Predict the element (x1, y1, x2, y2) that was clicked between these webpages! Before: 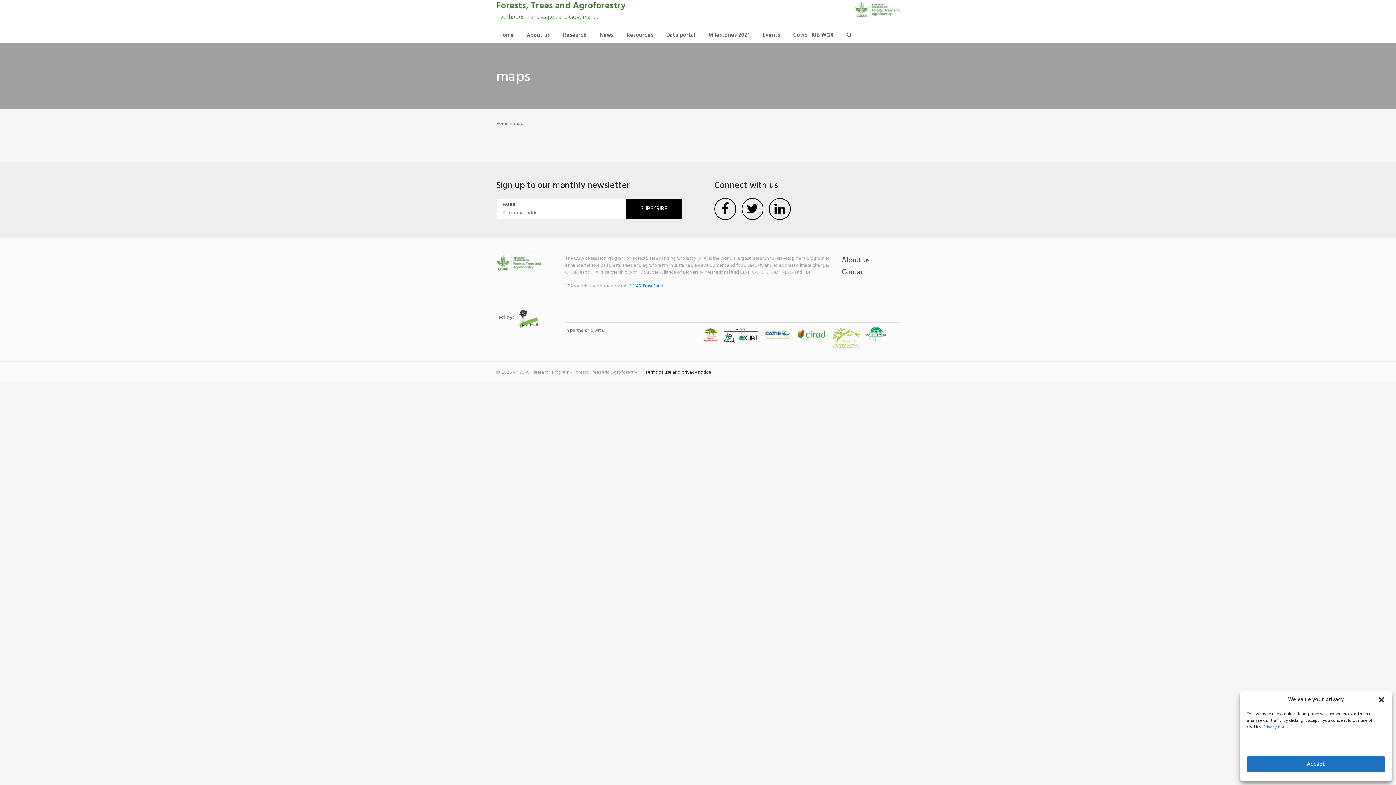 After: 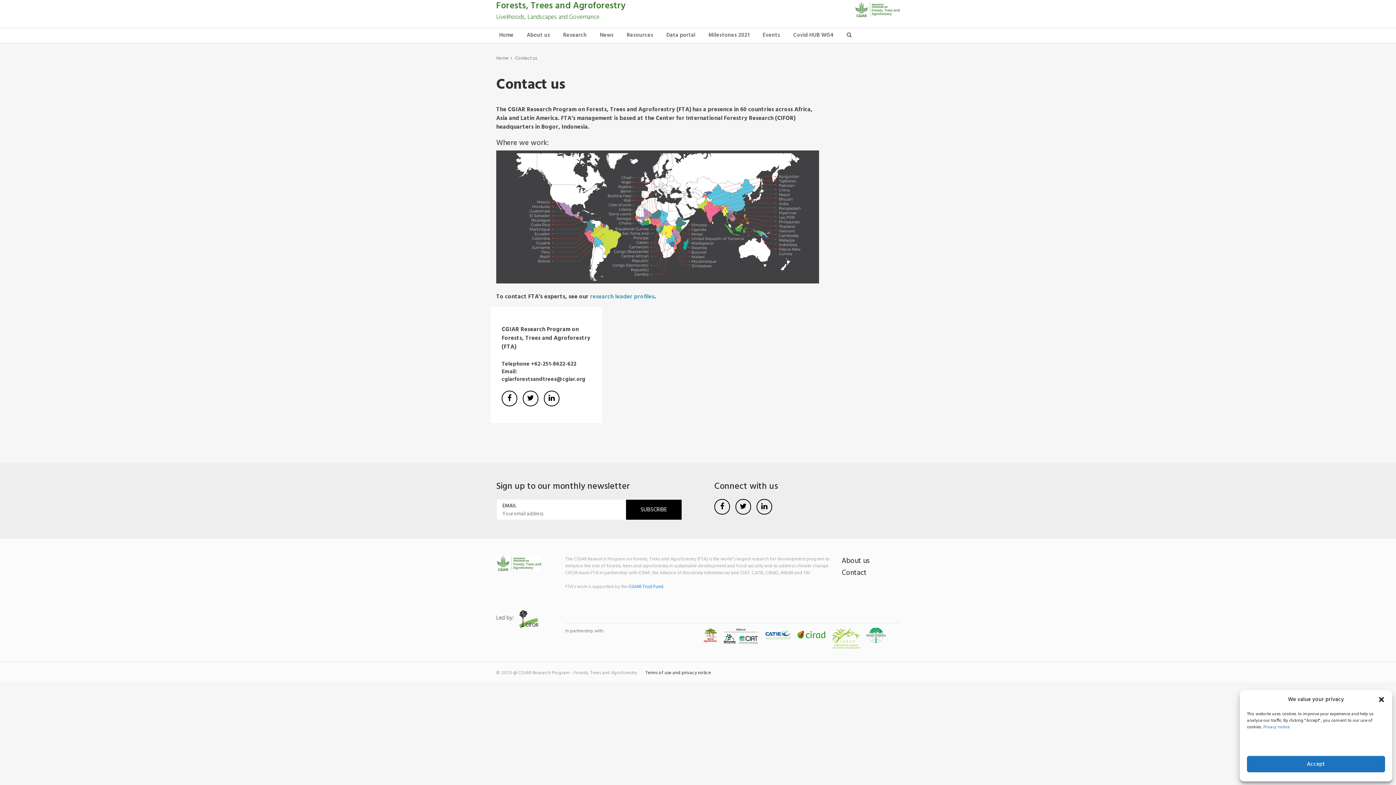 Action: bbox: (841, 266, 866, 278) label: Contact